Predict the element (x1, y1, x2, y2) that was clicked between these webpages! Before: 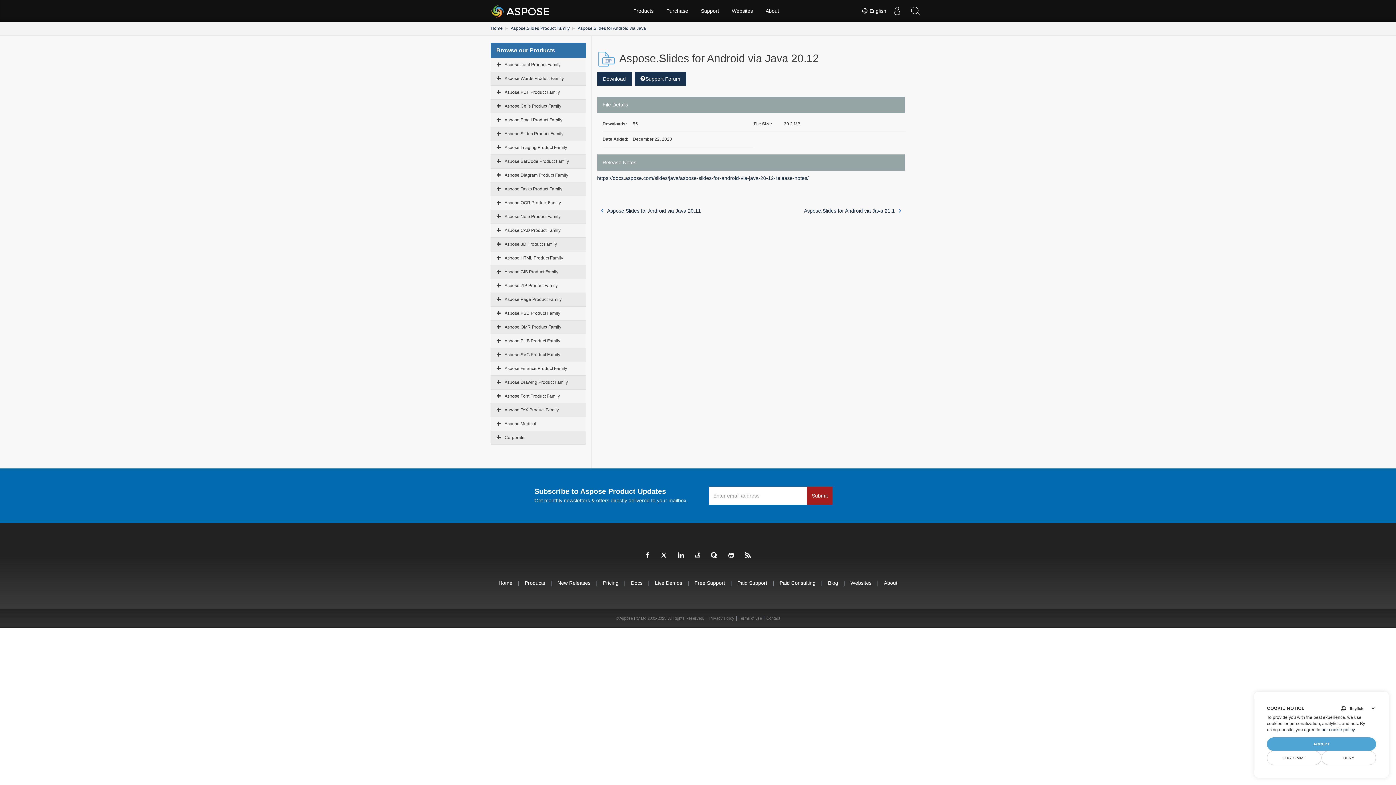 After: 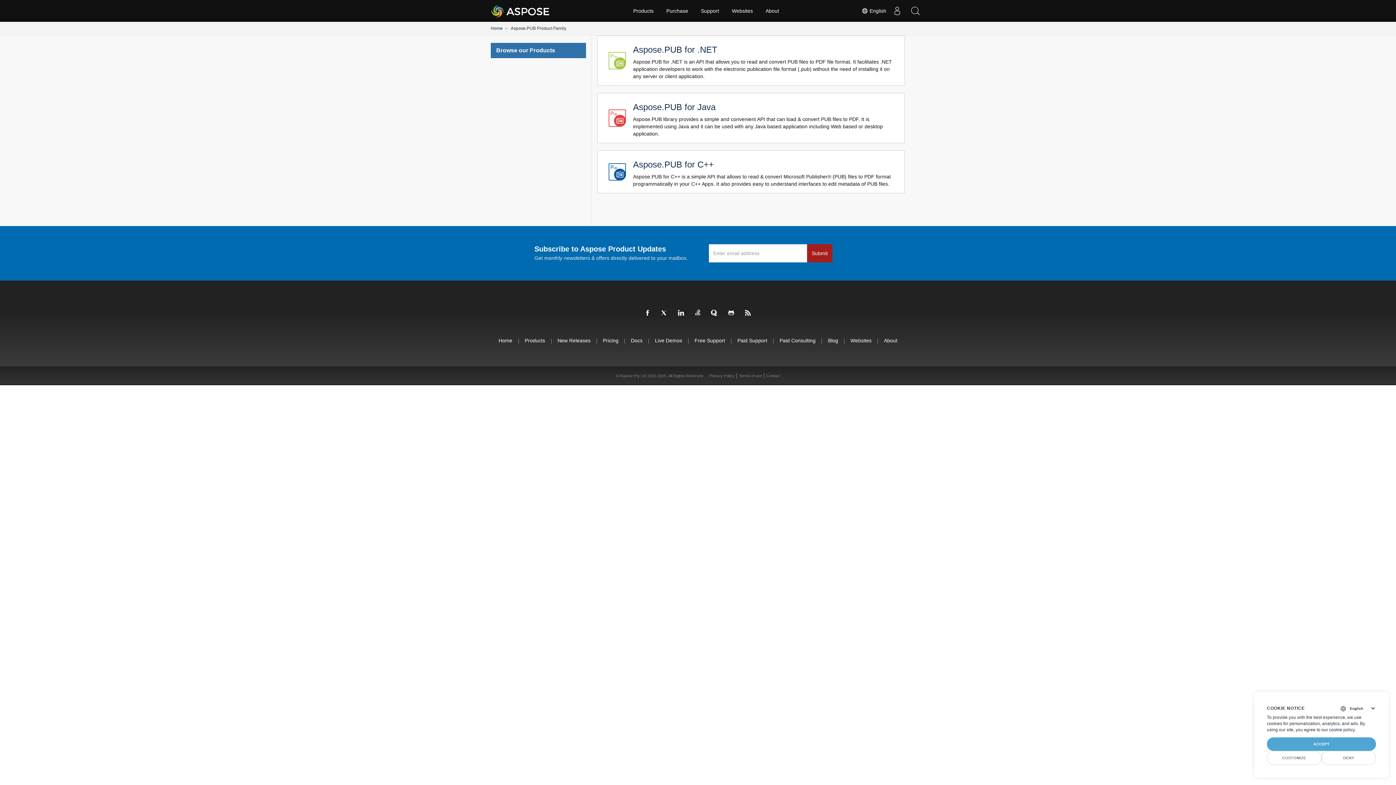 Action: bbox: (504, 338, 560, 343) label: Aspose.PUB Product Family